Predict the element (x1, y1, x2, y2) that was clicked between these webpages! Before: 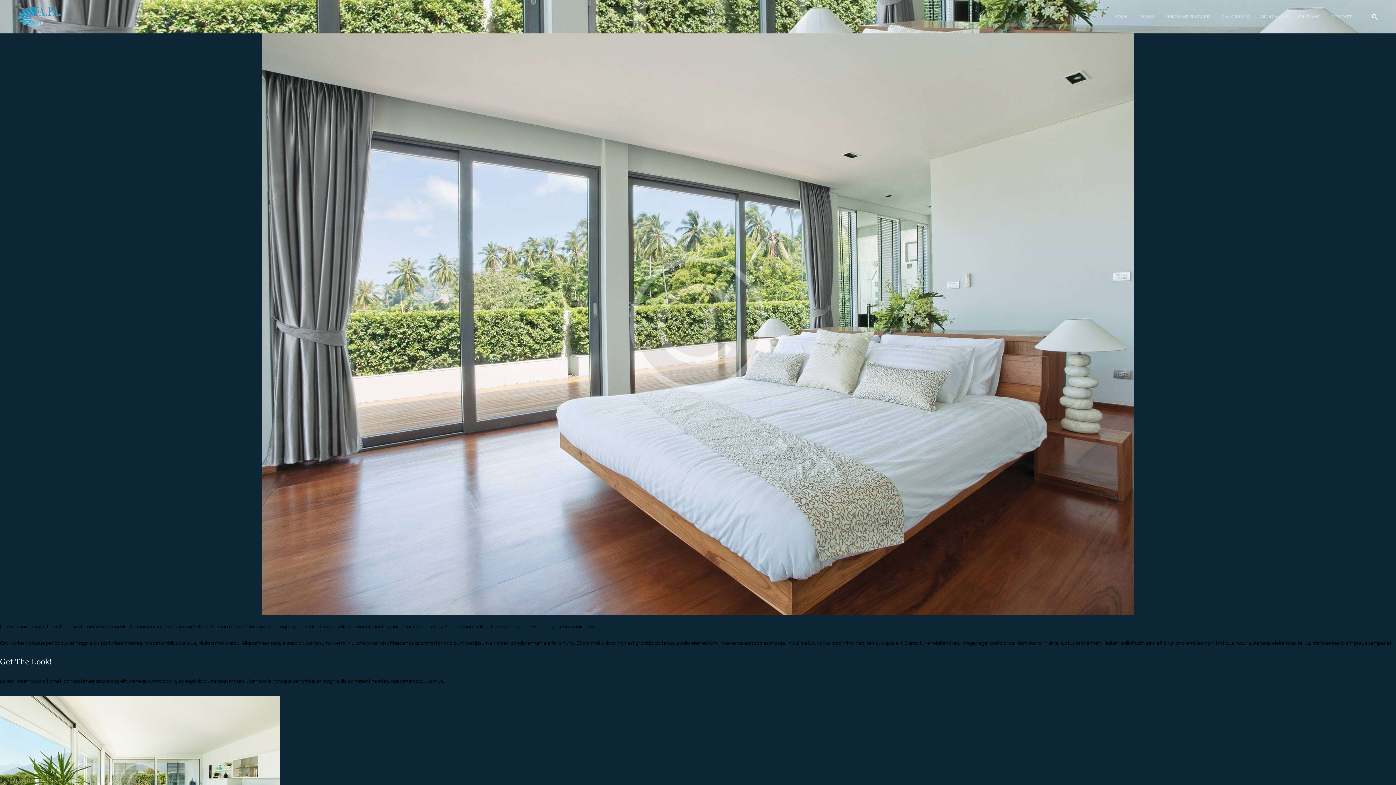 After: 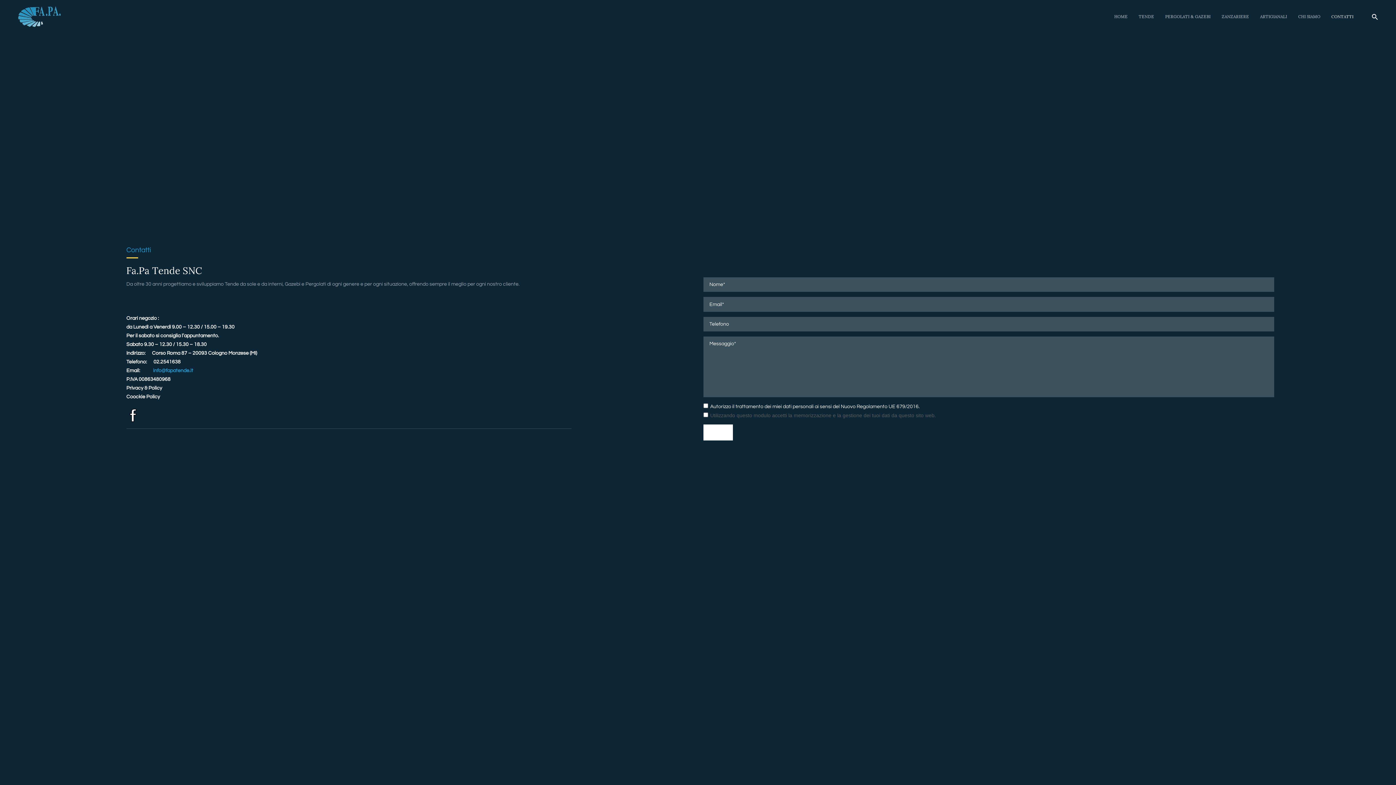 Action: bbox: (1326, 4, 1359, 28) label: CONTATTI